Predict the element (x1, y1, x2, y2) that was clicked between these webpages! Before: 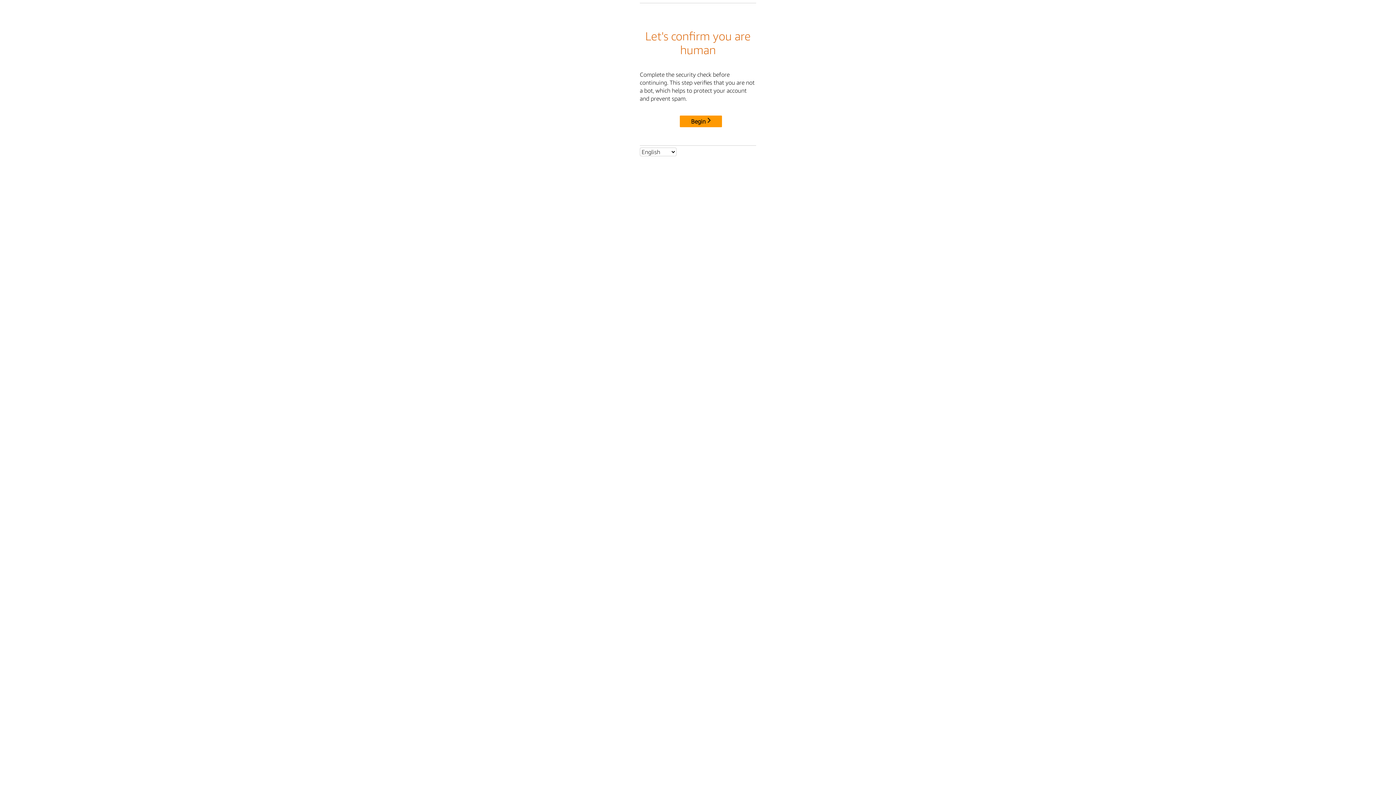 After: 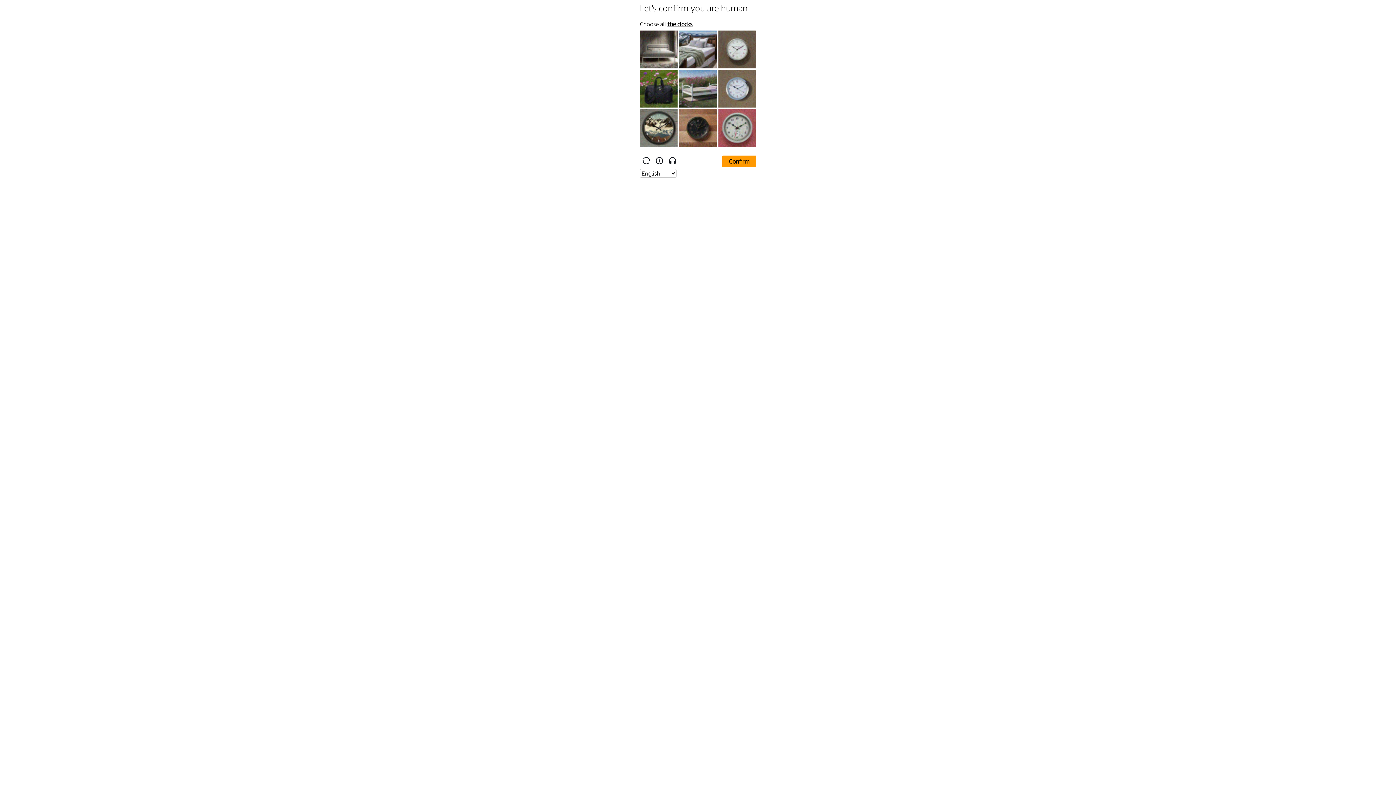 Action: bbox: (680, 115, 722, 127) label: Begin